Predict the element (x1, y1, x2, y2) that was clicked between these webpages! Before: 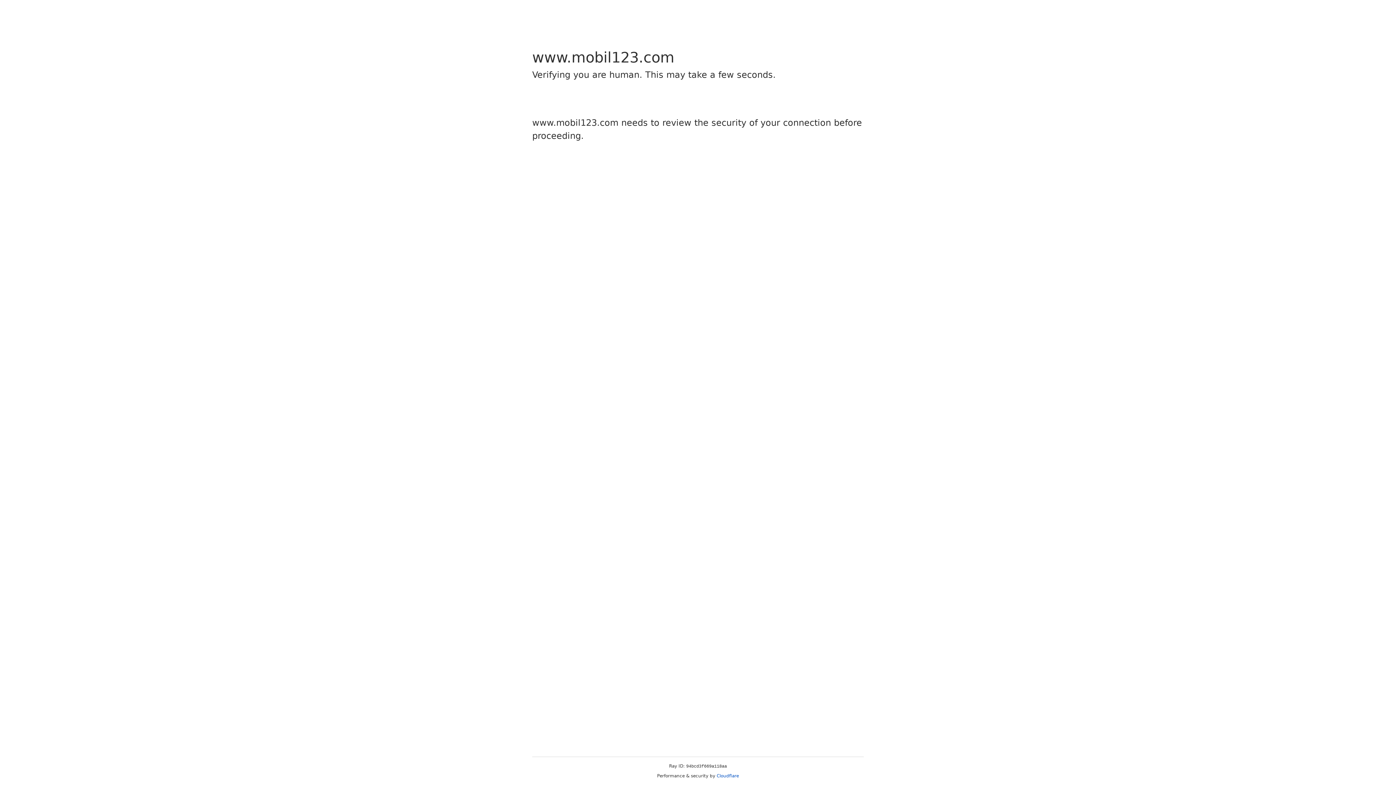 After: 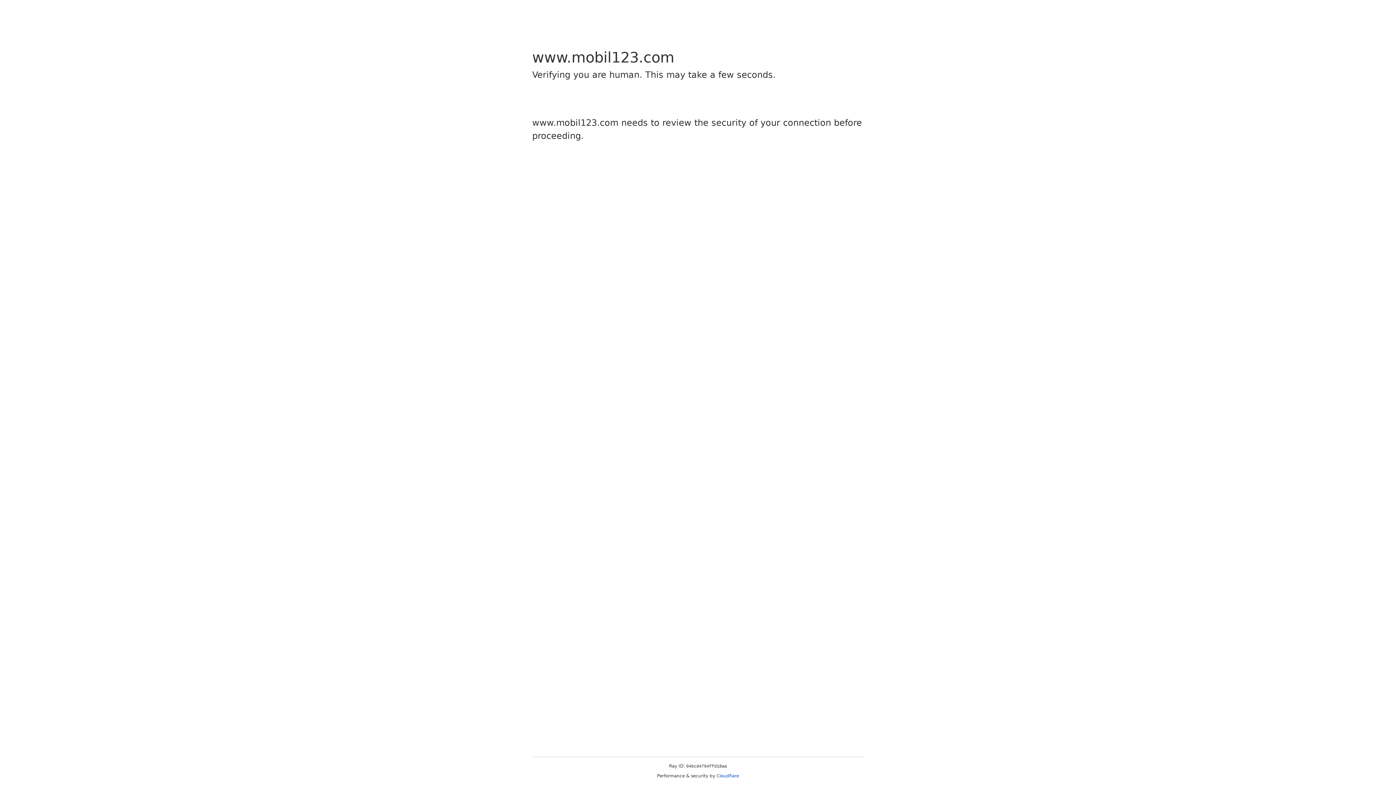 Action: bbox: (716, 773, 739, 778) label: Cloudflare